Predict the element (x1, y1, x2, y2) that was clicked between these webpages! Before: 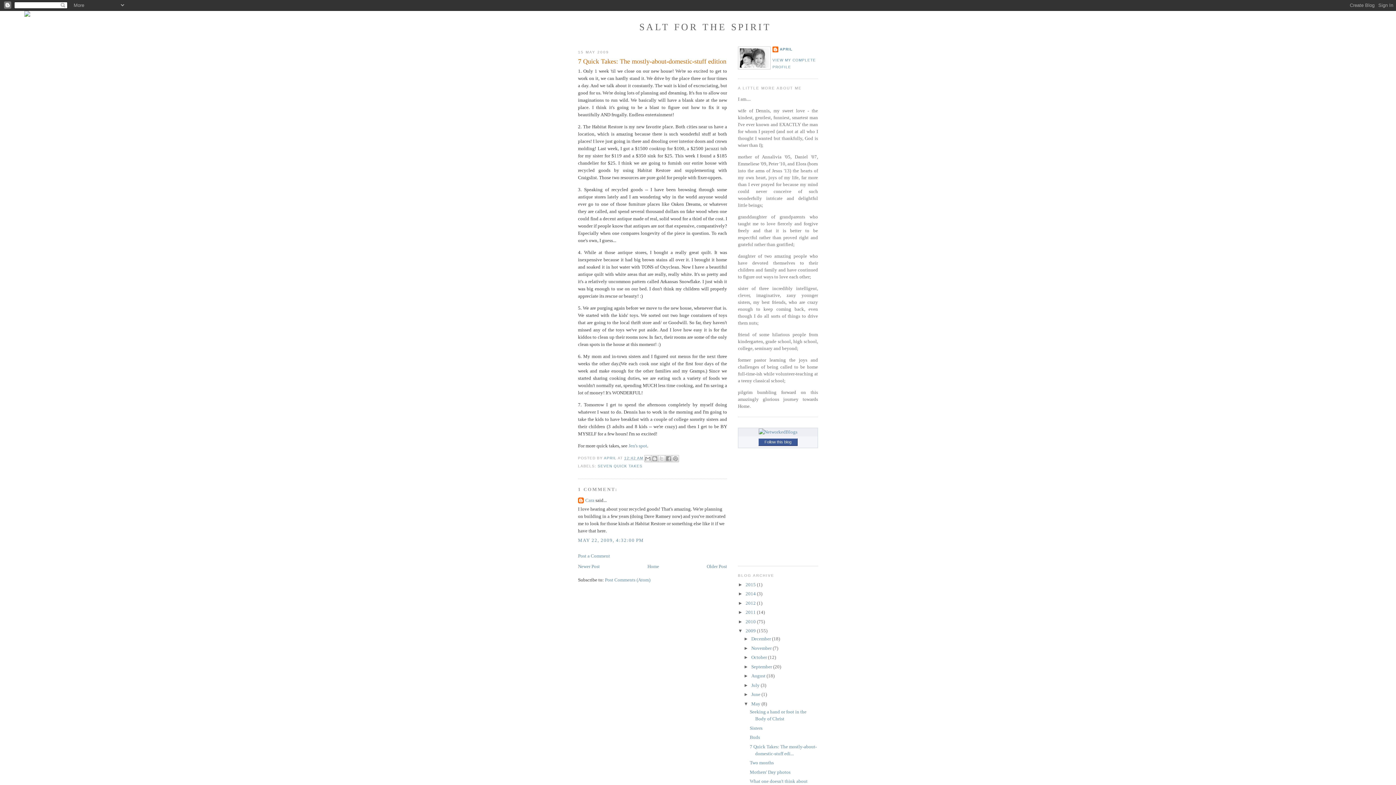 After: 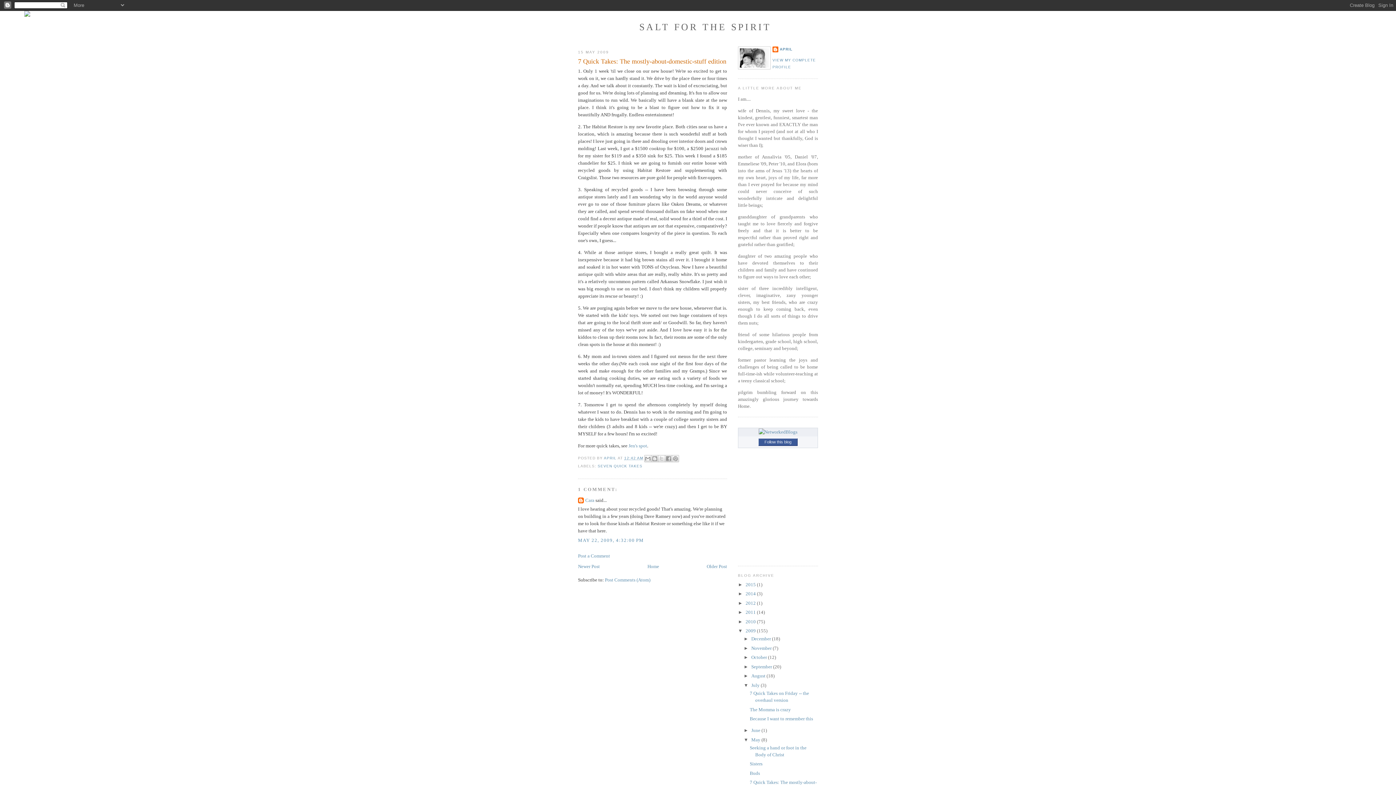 Action: label: ►   bbox: (743, 682, 751, 688)